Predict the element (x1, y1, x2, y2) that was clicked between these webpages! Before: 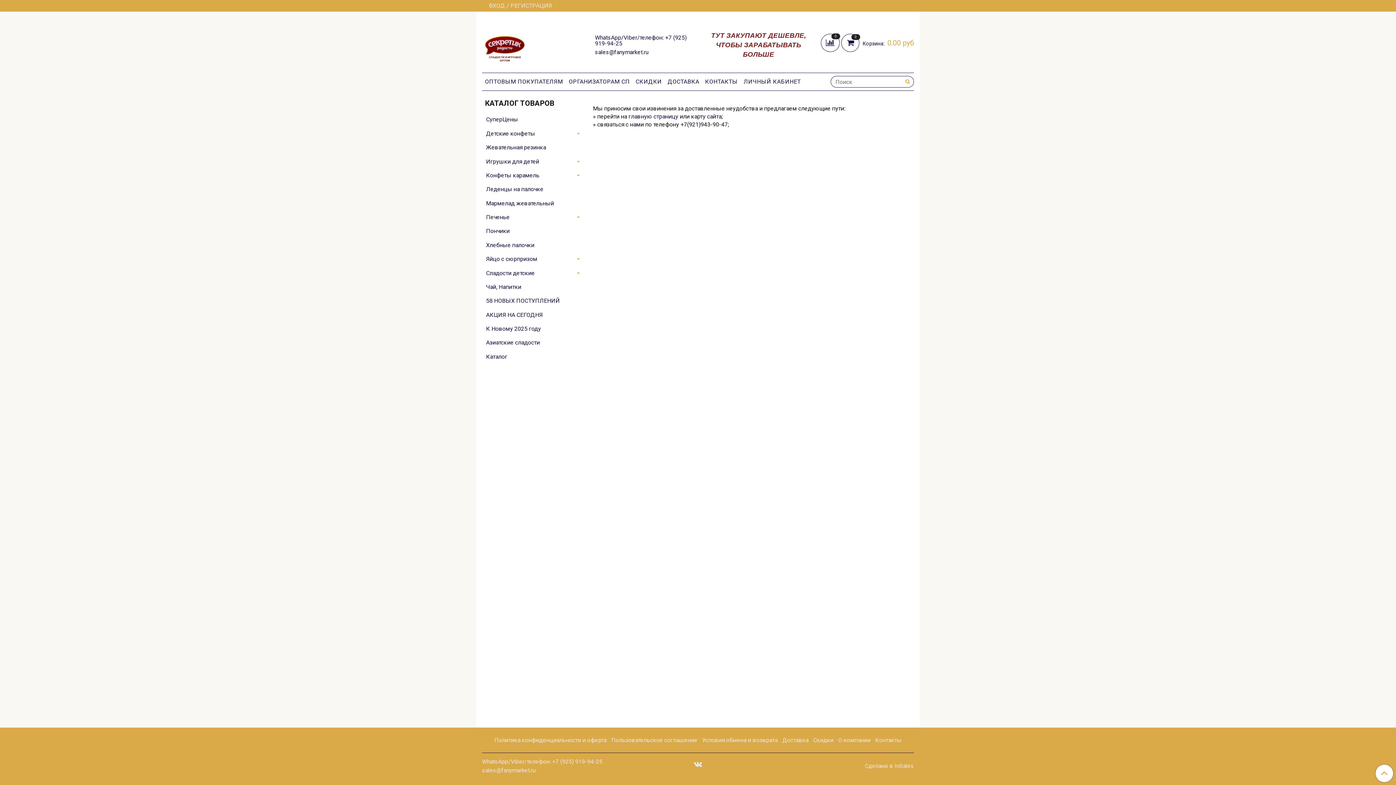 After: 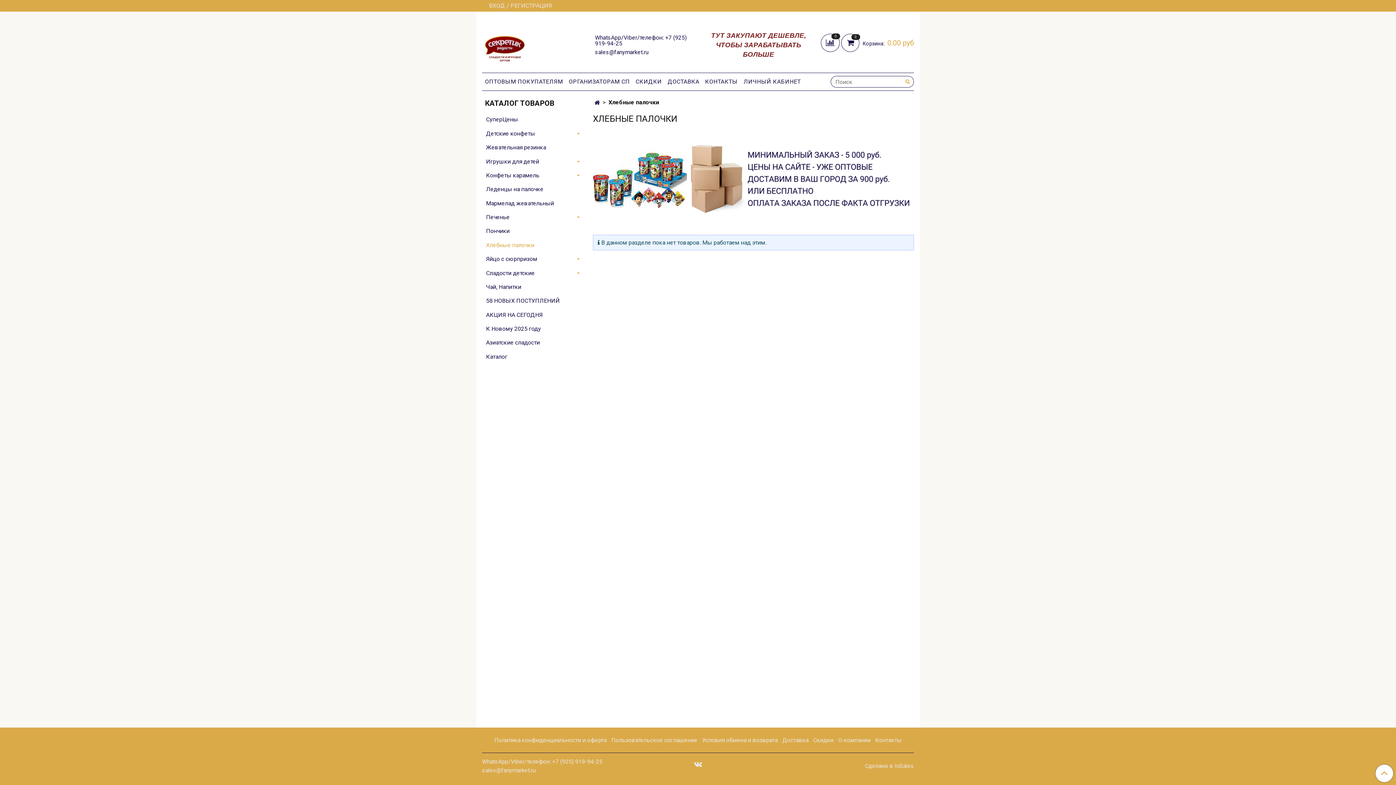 Action: label: Хлебные палочки bbox: (486, 239, 581, 250)